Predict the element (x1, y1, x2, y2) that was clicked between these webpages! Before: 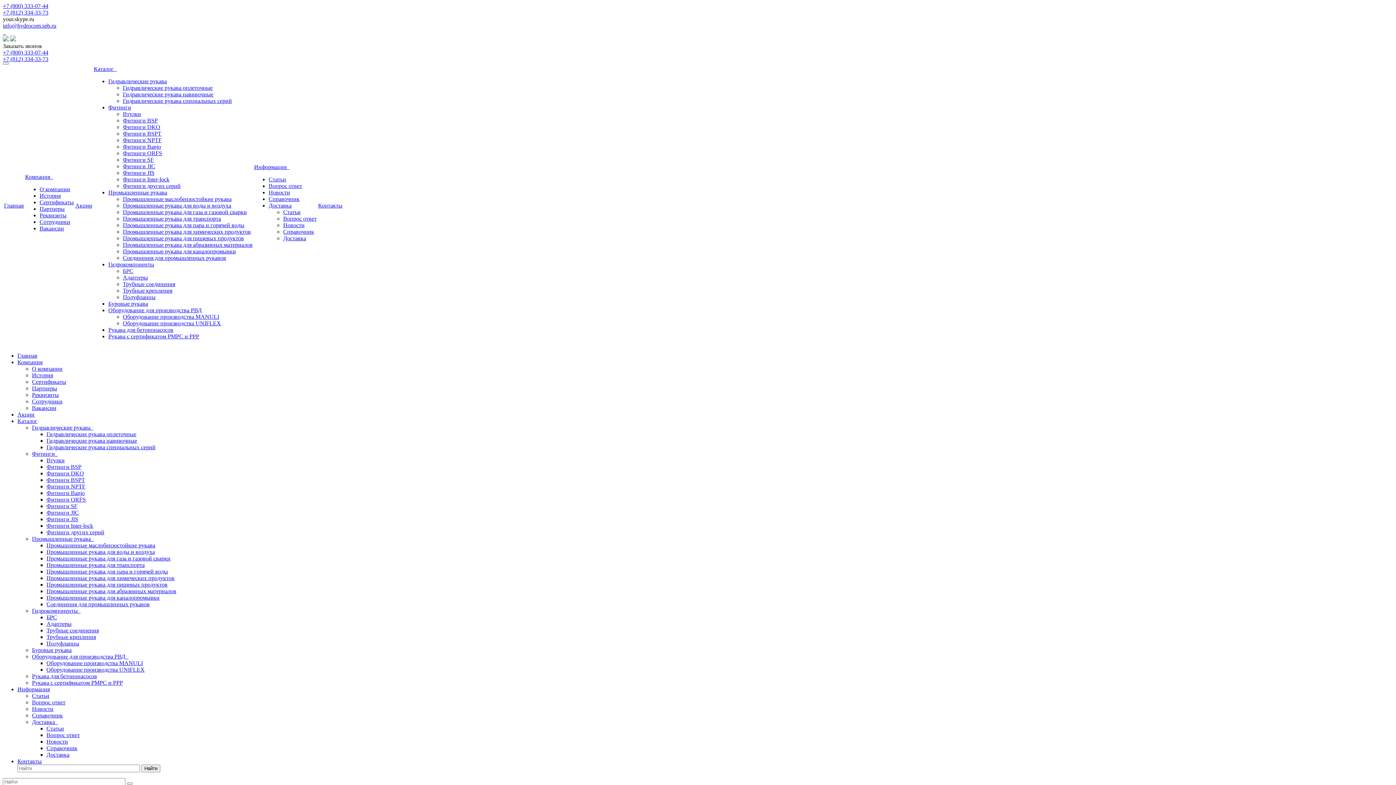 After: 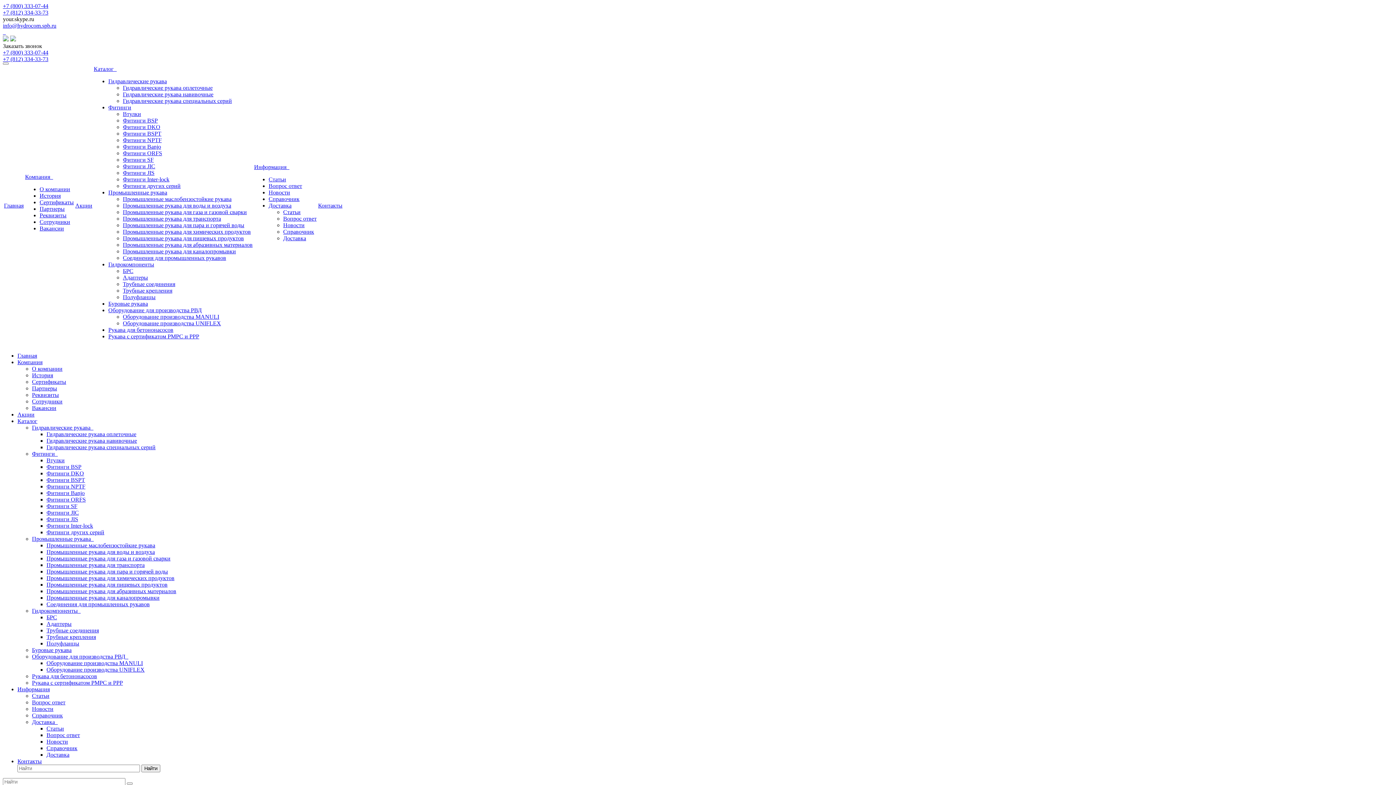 Action: label: Промышленные рукава для каналопромывки bbox: (122, 248, 236, 254)